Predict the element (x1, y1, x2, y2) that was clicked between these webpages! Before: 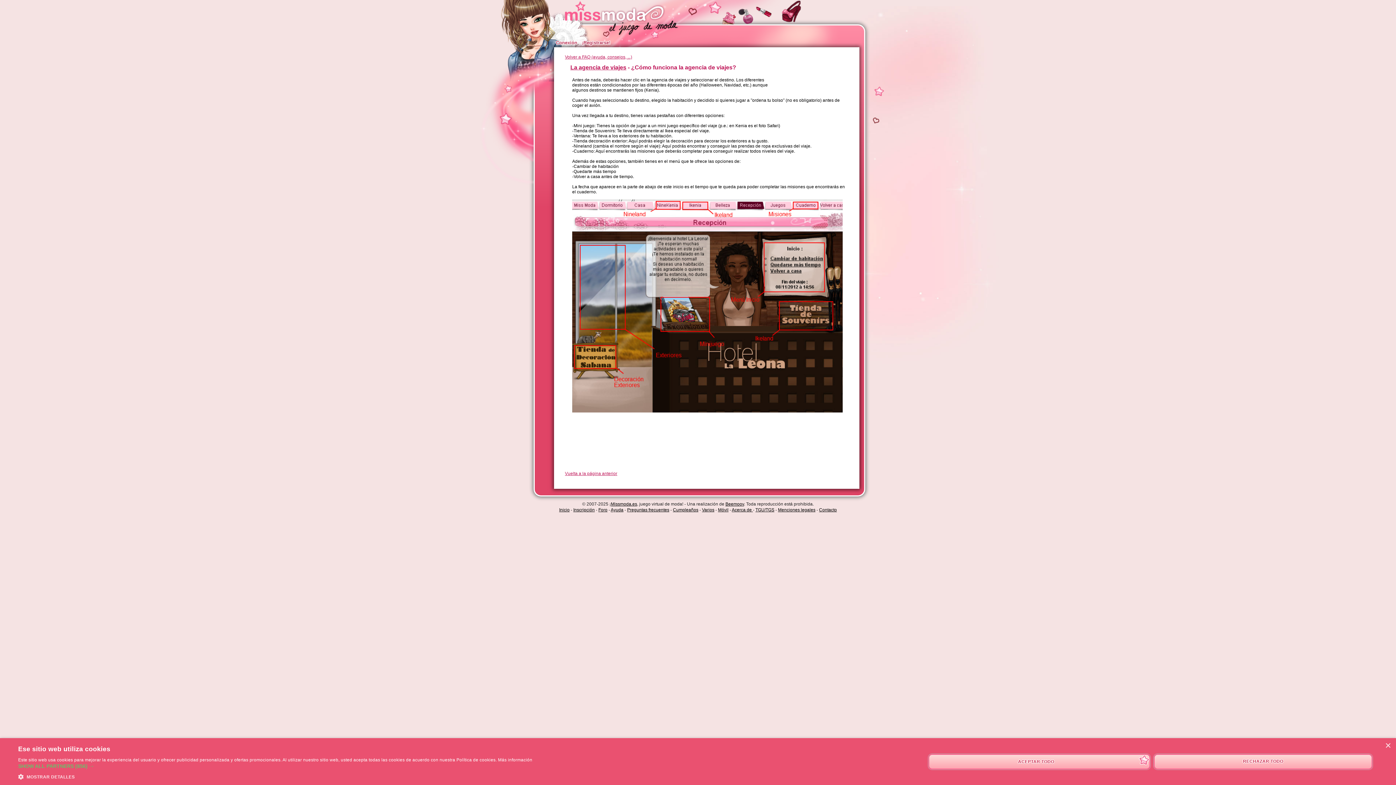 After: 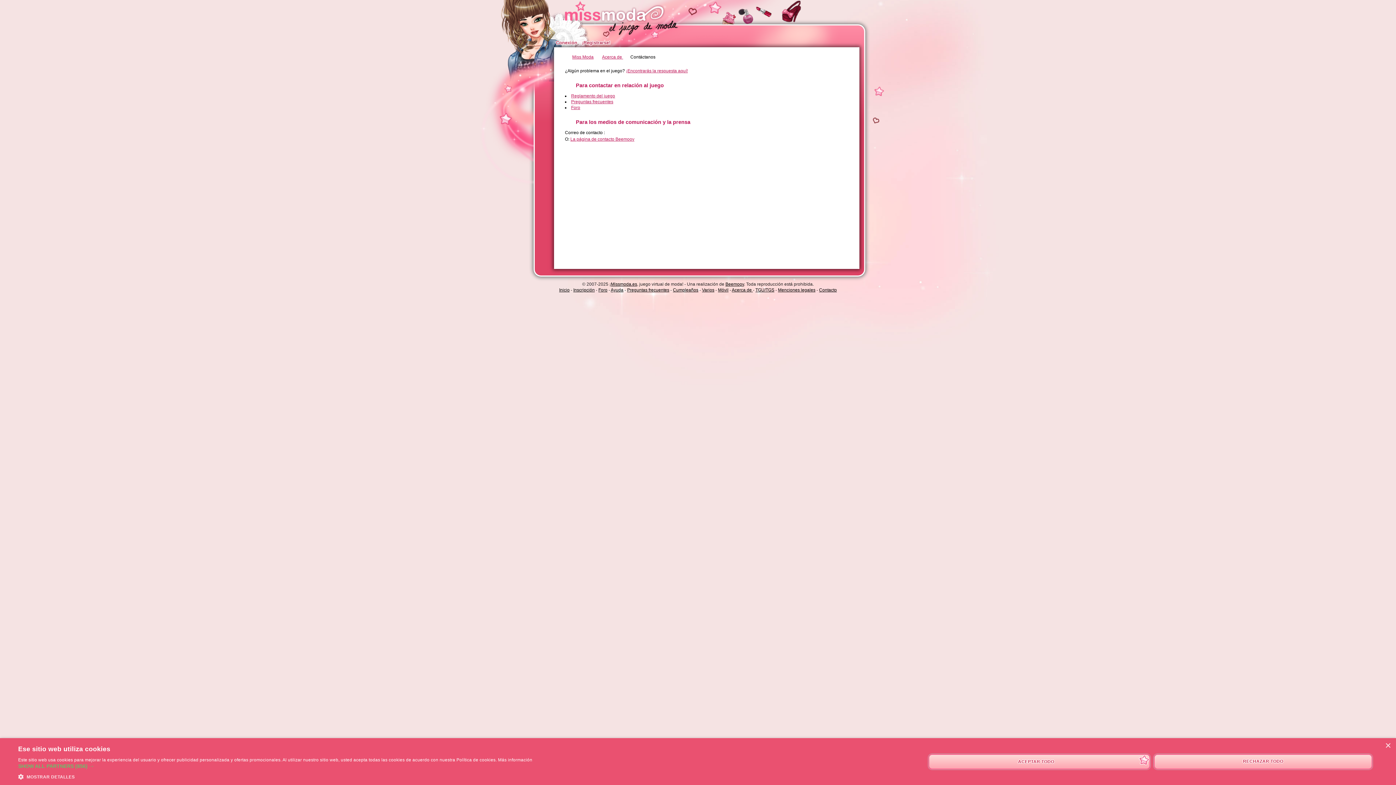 Action: bbox: (819, 507, 837, 512) label: Contacto